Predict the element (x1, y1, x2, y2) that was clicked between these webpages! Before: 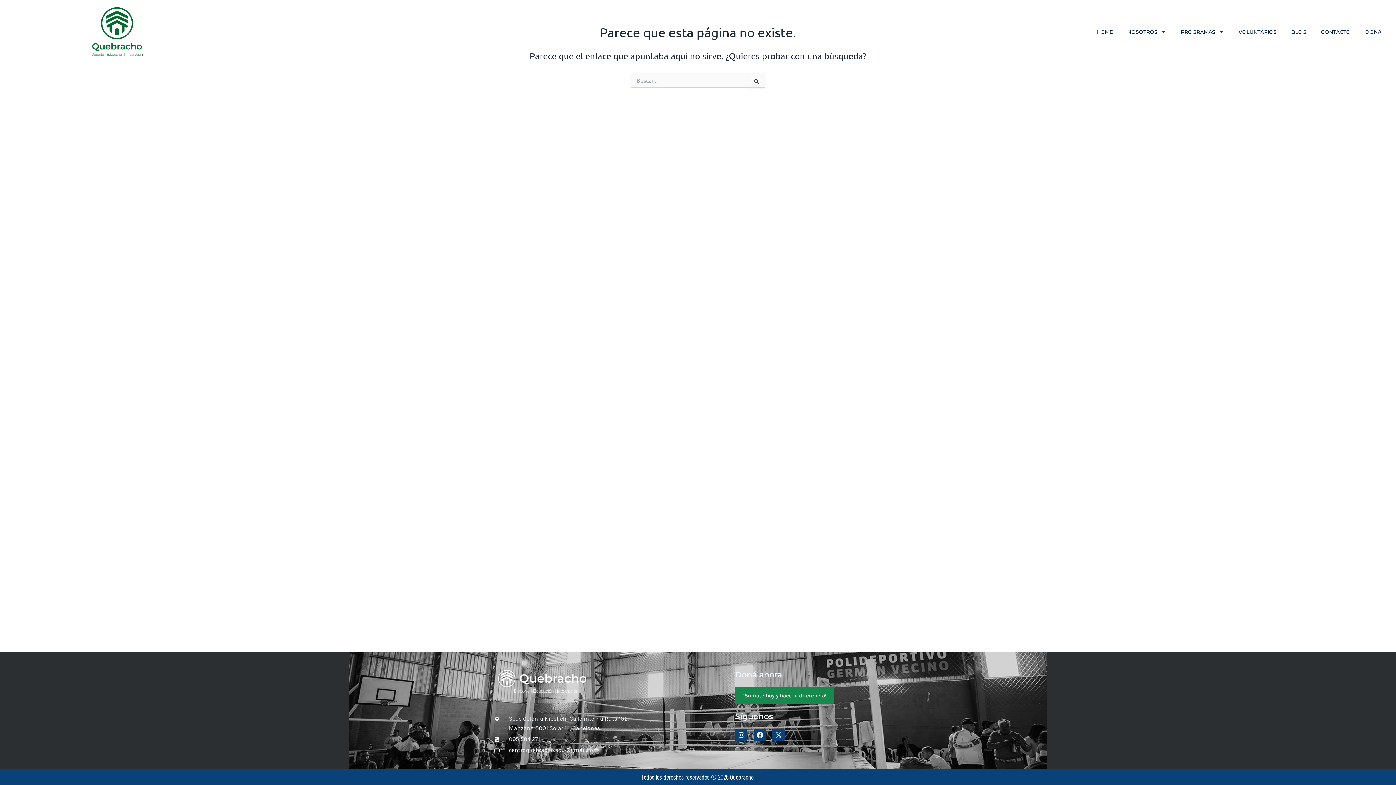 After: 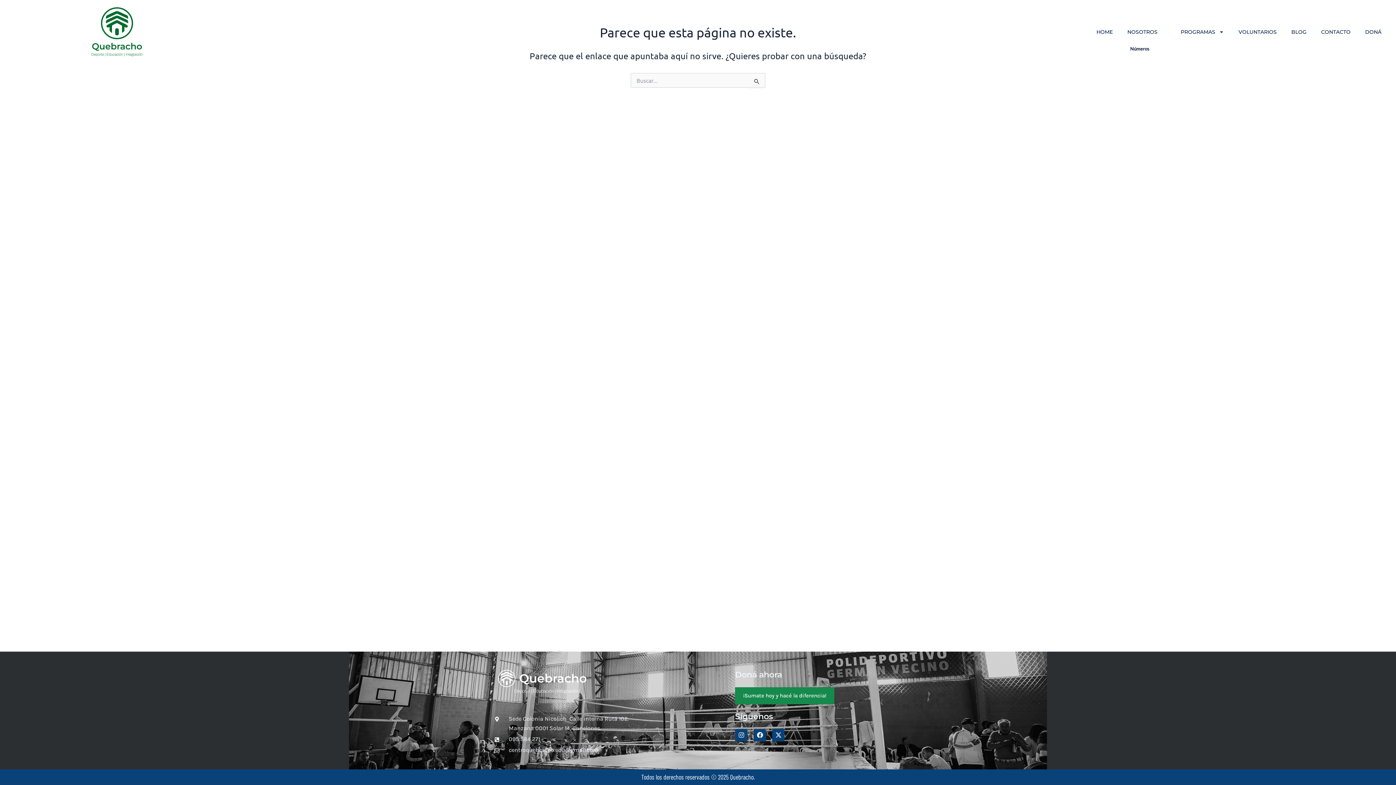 Action: bbox: (1120, 23, 1173, 40) label: NOSOTROS